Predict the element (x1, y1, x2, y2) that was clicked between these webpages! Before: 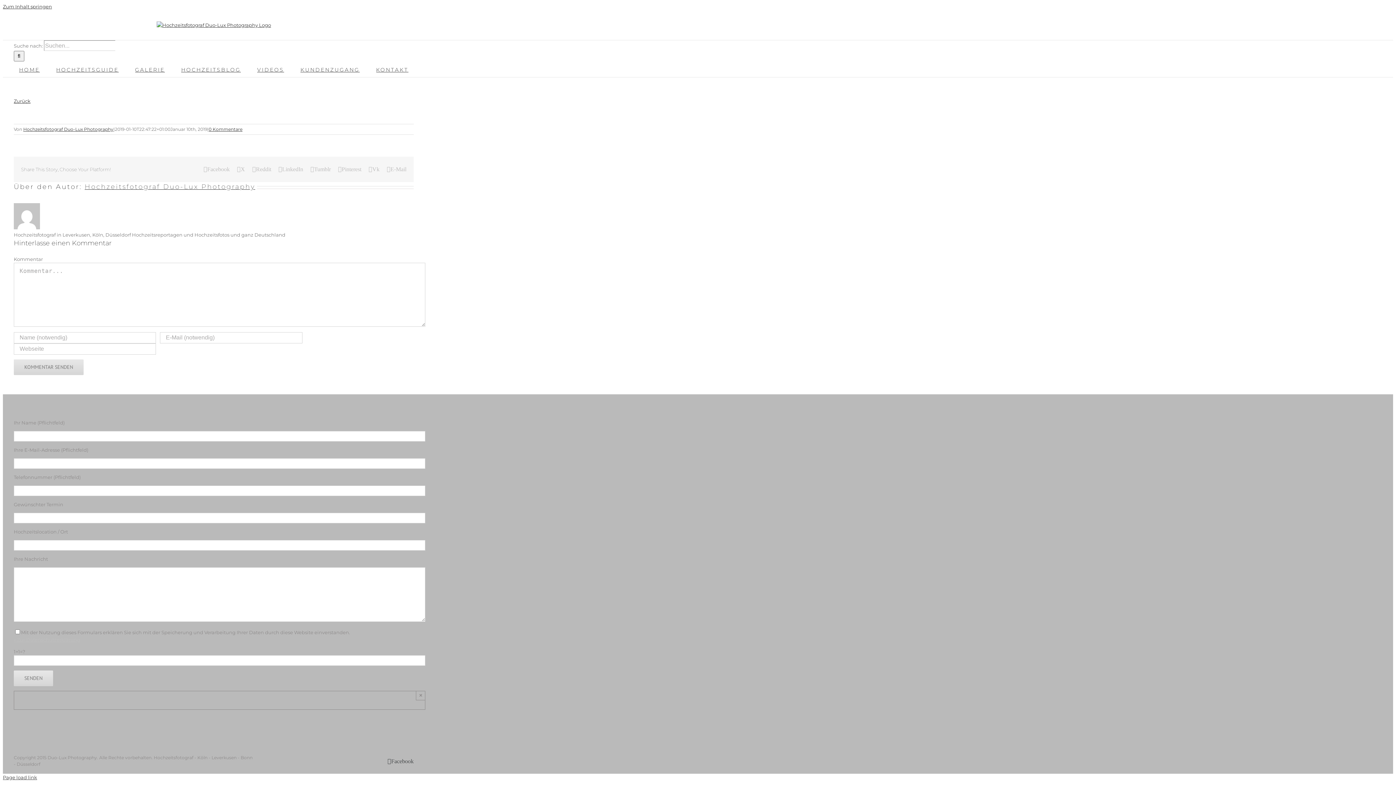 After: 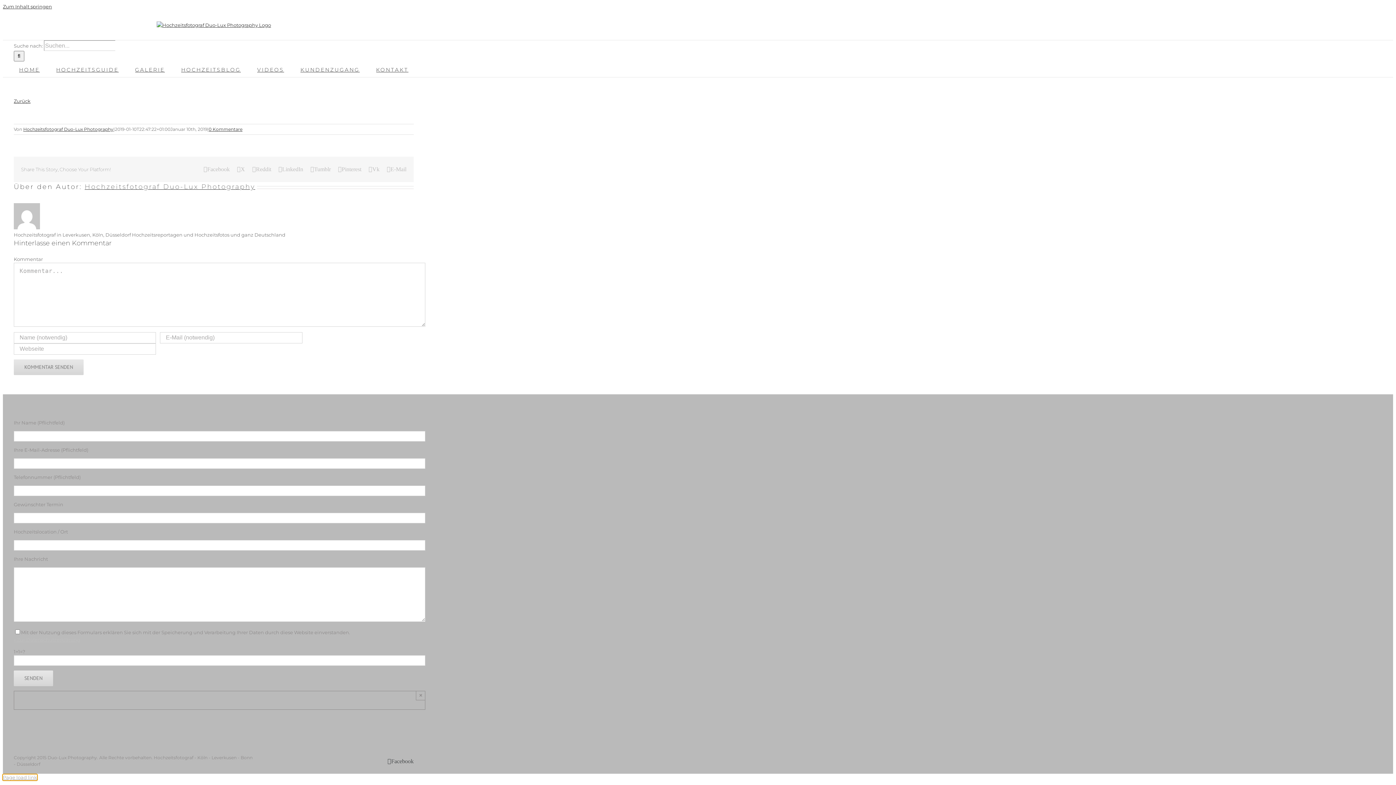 Action: label: Page load link bbox: (2, 774, 37, 780)